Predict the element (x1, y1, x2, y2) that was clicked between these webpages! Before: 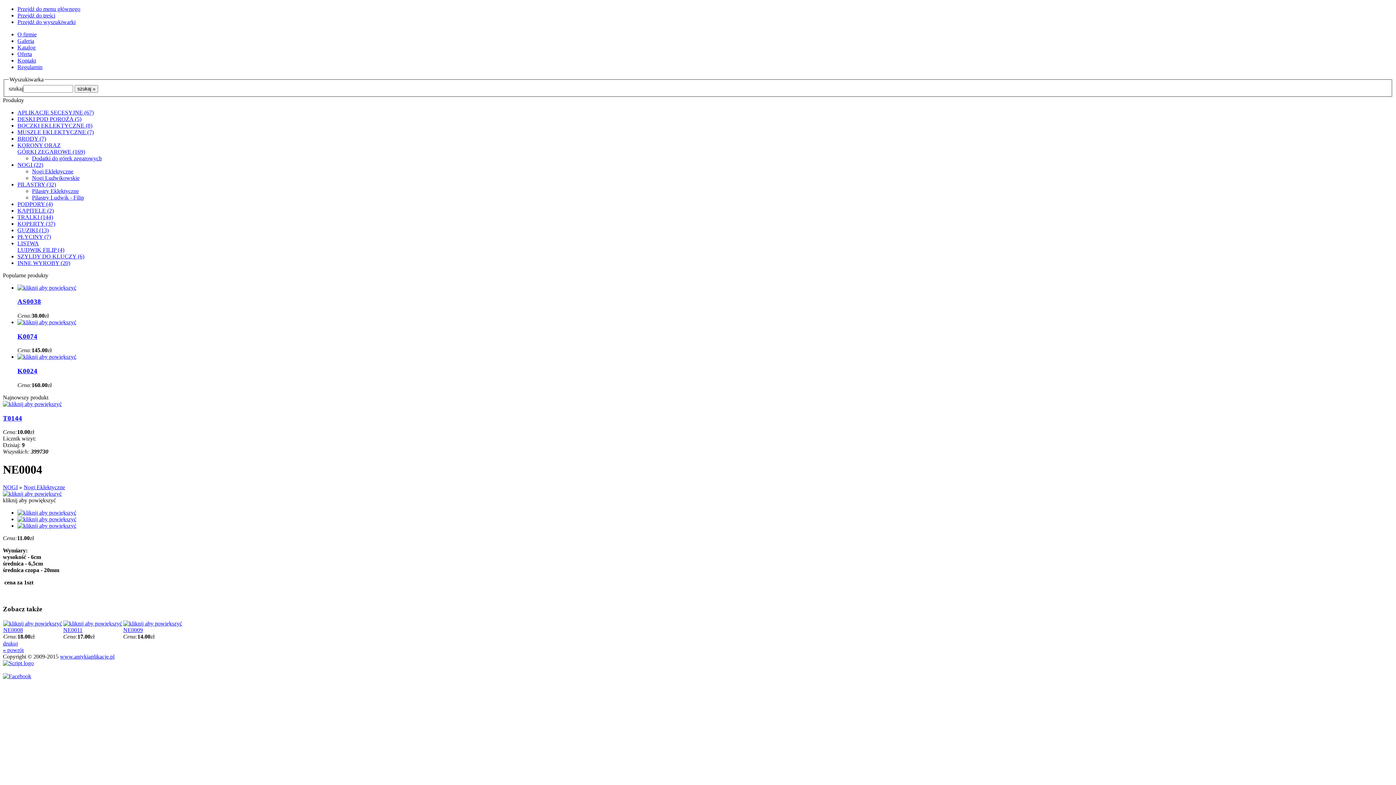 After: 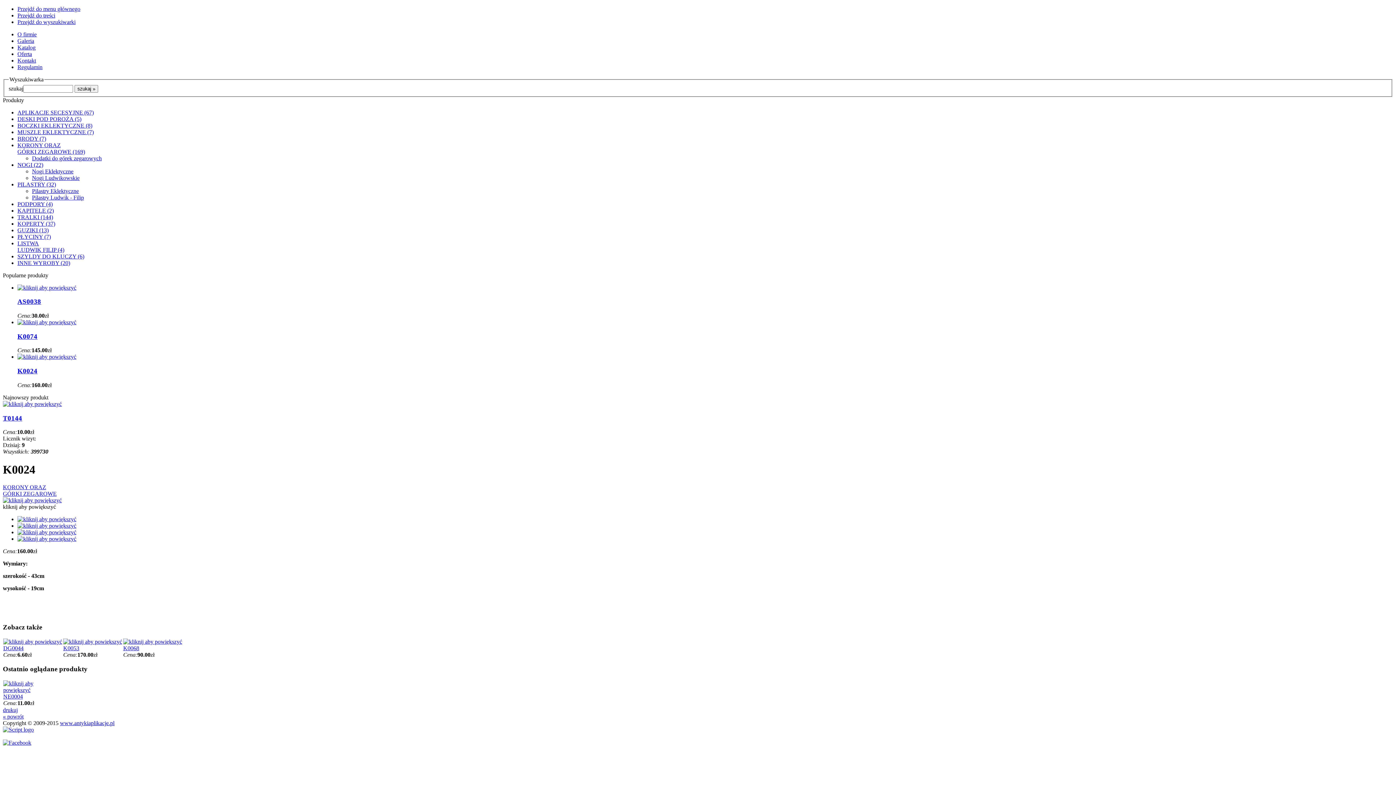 Action: bbox: (17, 353, 76, 360)